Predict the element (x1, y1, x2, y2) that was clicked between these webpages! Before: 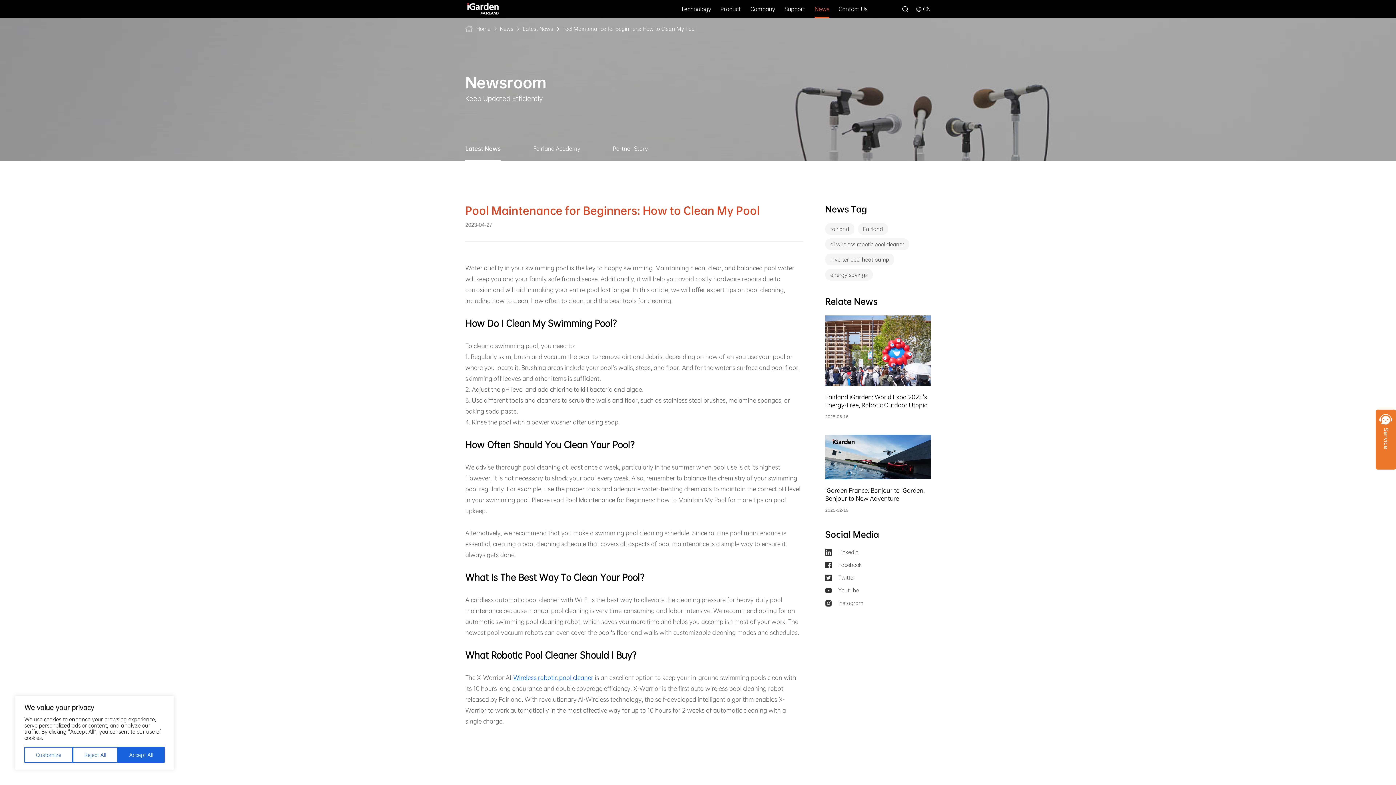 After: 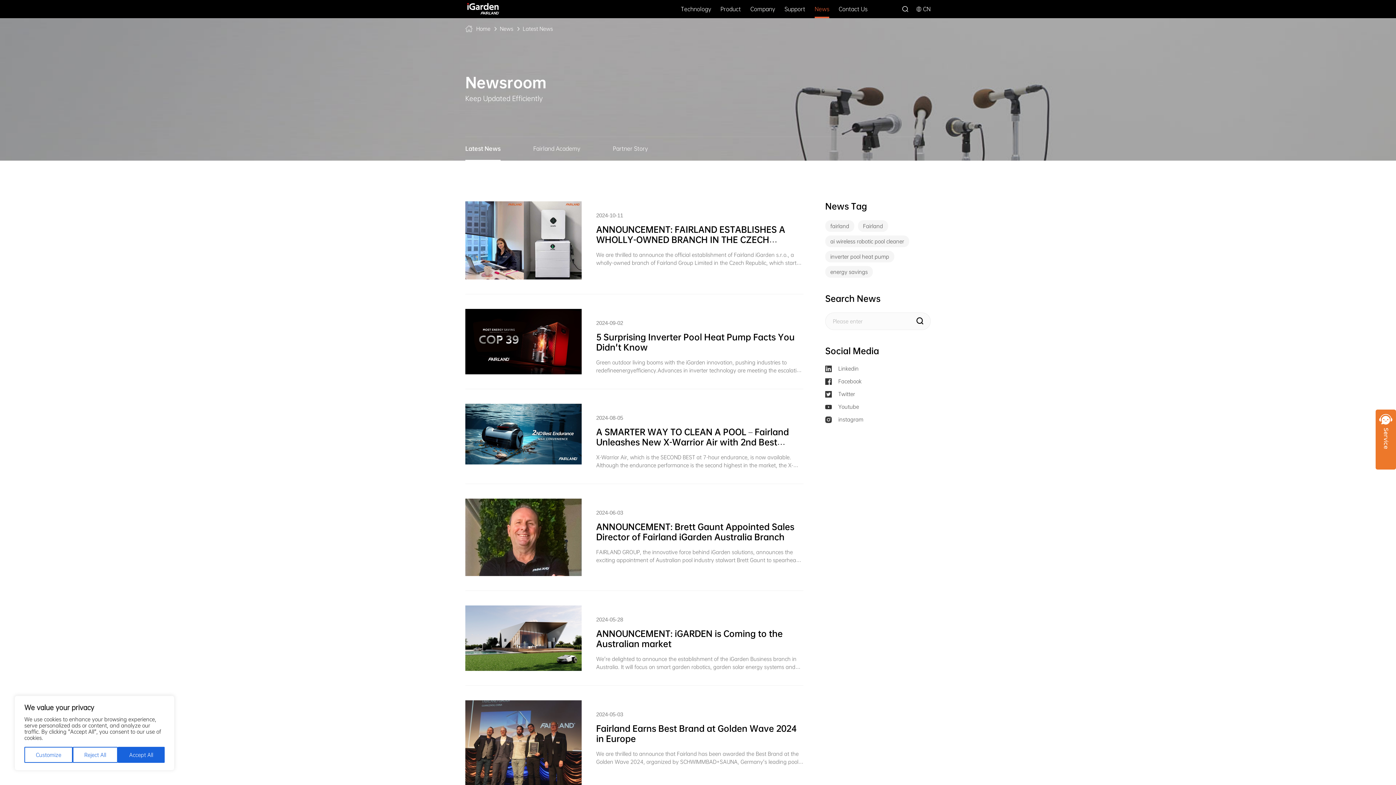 Action: bbox: (825, 223, 854, 234) label: fairland